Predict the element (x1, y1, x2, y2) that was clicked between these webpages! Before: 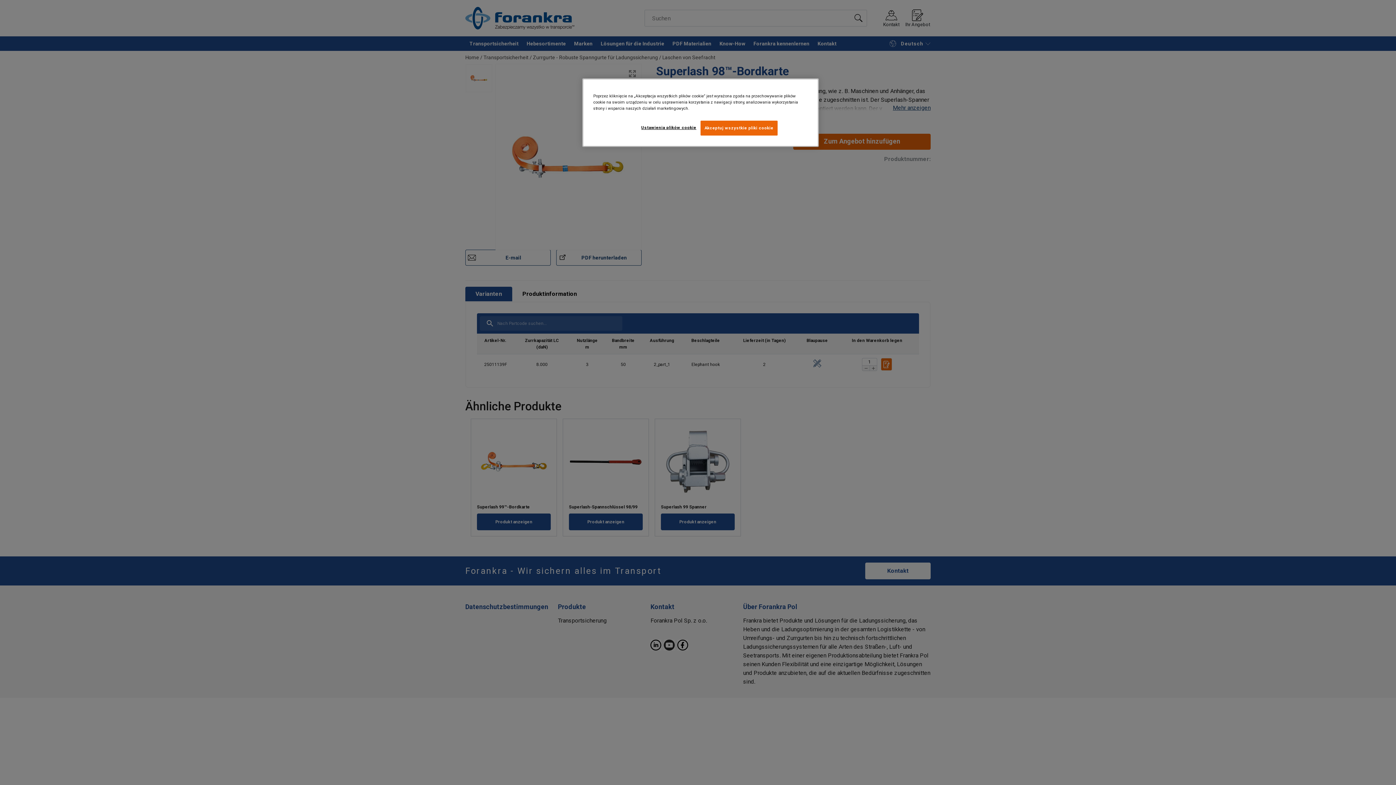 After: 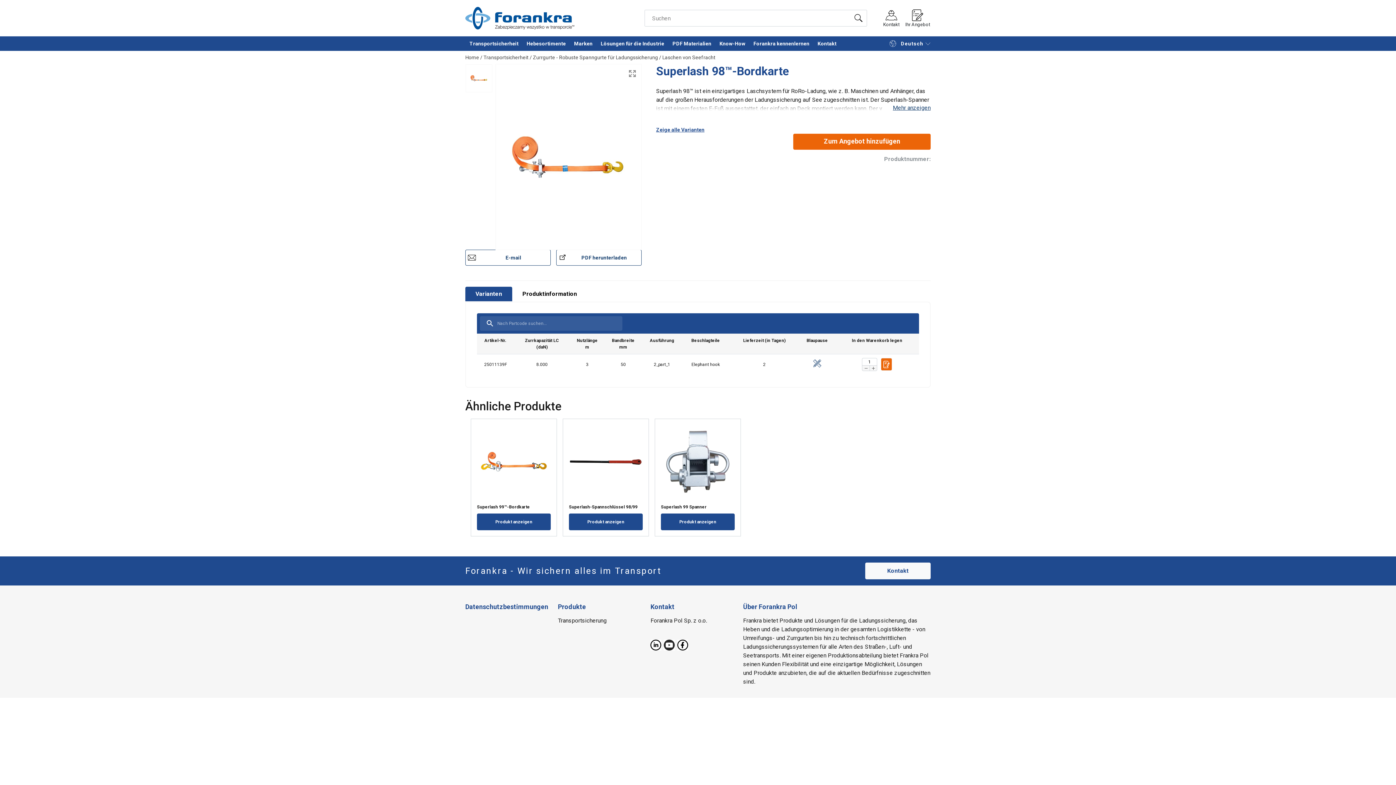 Action: label: Akceptuj wszystkie pliki cookie bbox: (700, 120, 777, 135)